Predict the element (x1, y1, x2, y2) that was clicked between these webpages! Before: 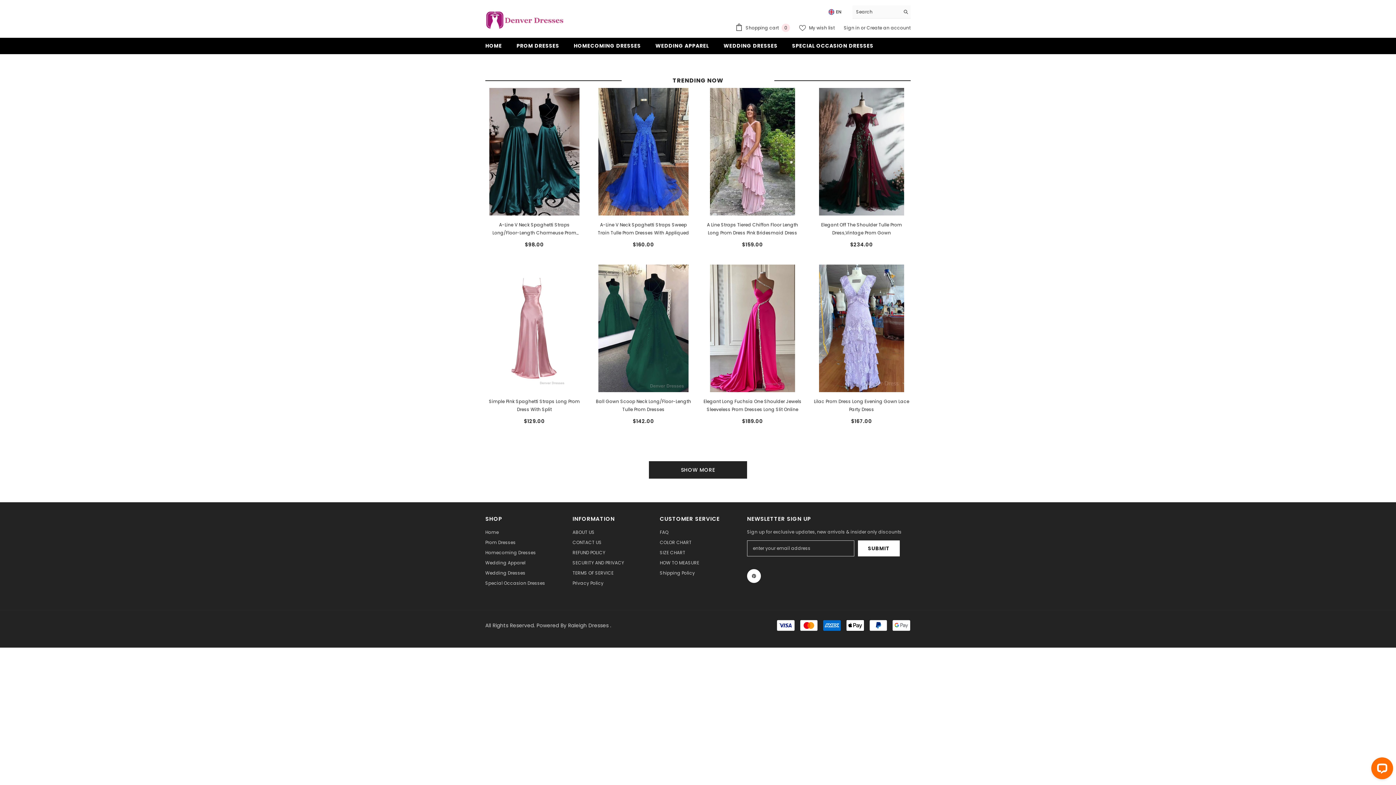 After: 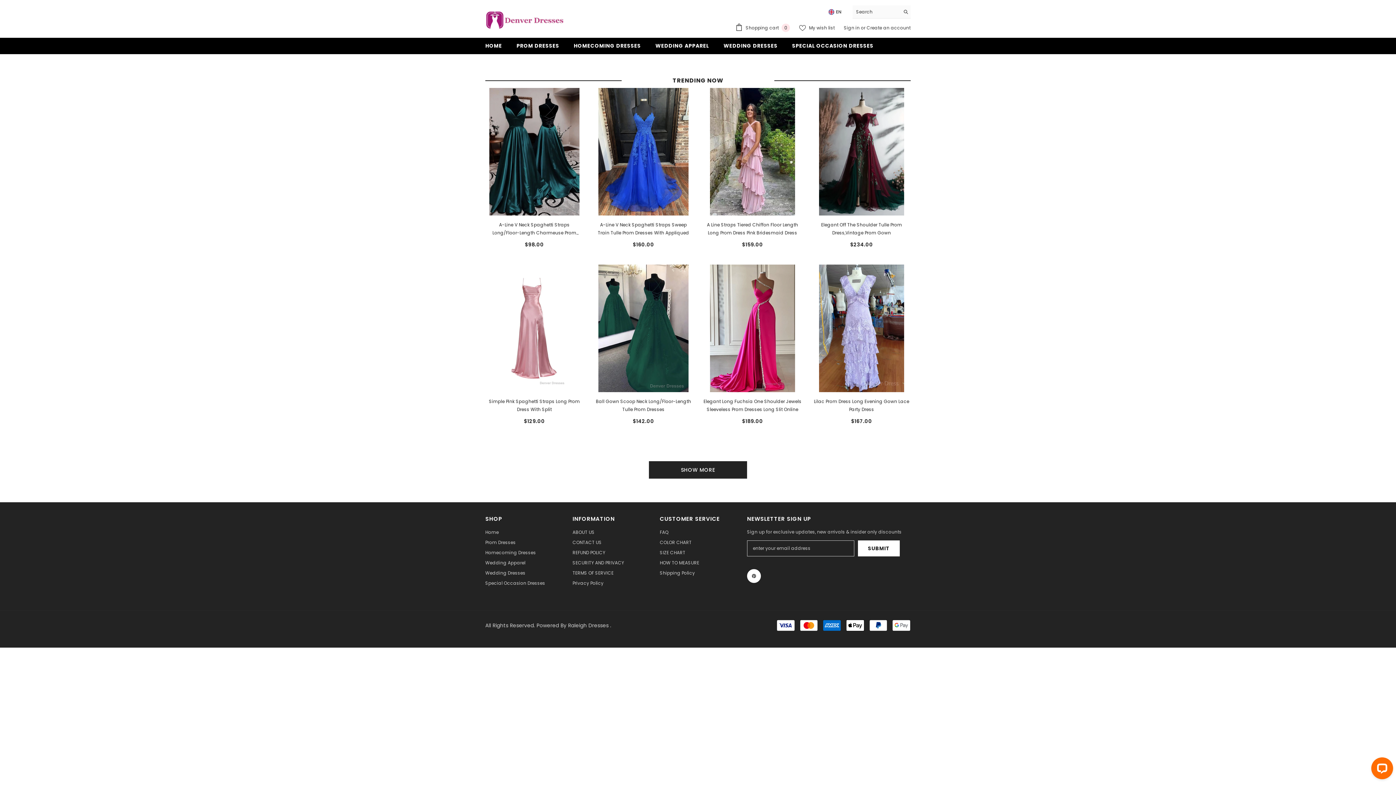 Action: label: Search bbox: (900, 5, 910, 18)